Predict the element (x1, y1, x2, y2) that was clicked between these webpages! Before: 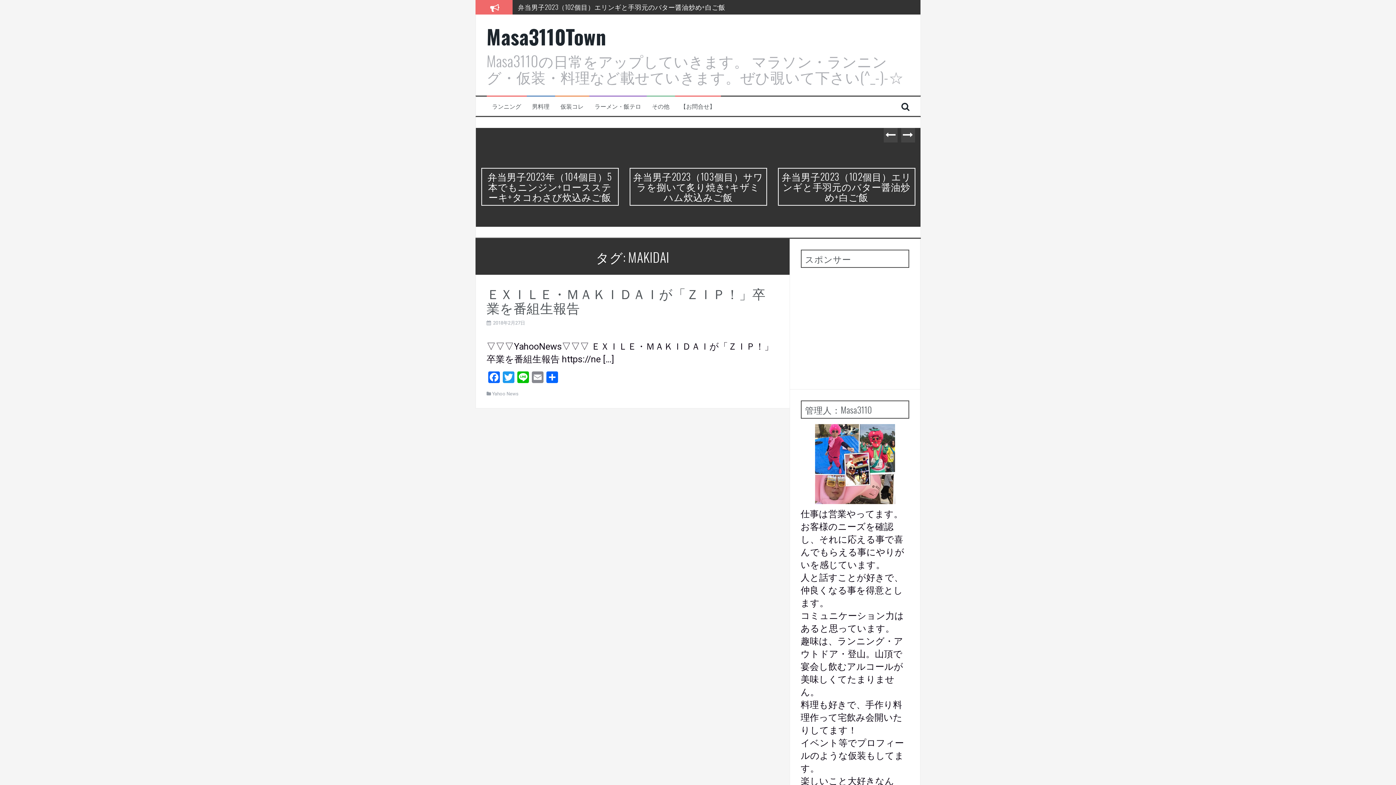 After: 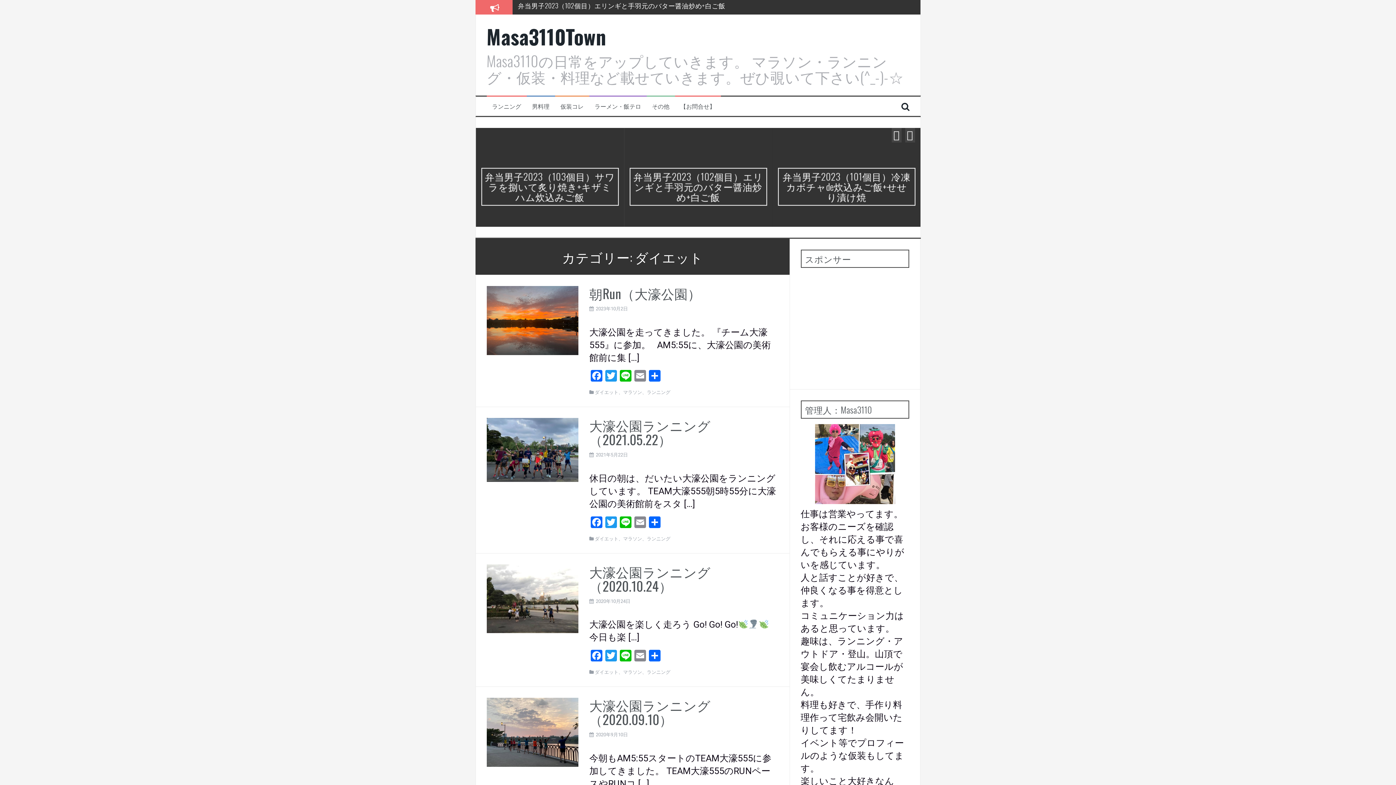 Action: bbox: (652, 102, 669, 110) label: その他